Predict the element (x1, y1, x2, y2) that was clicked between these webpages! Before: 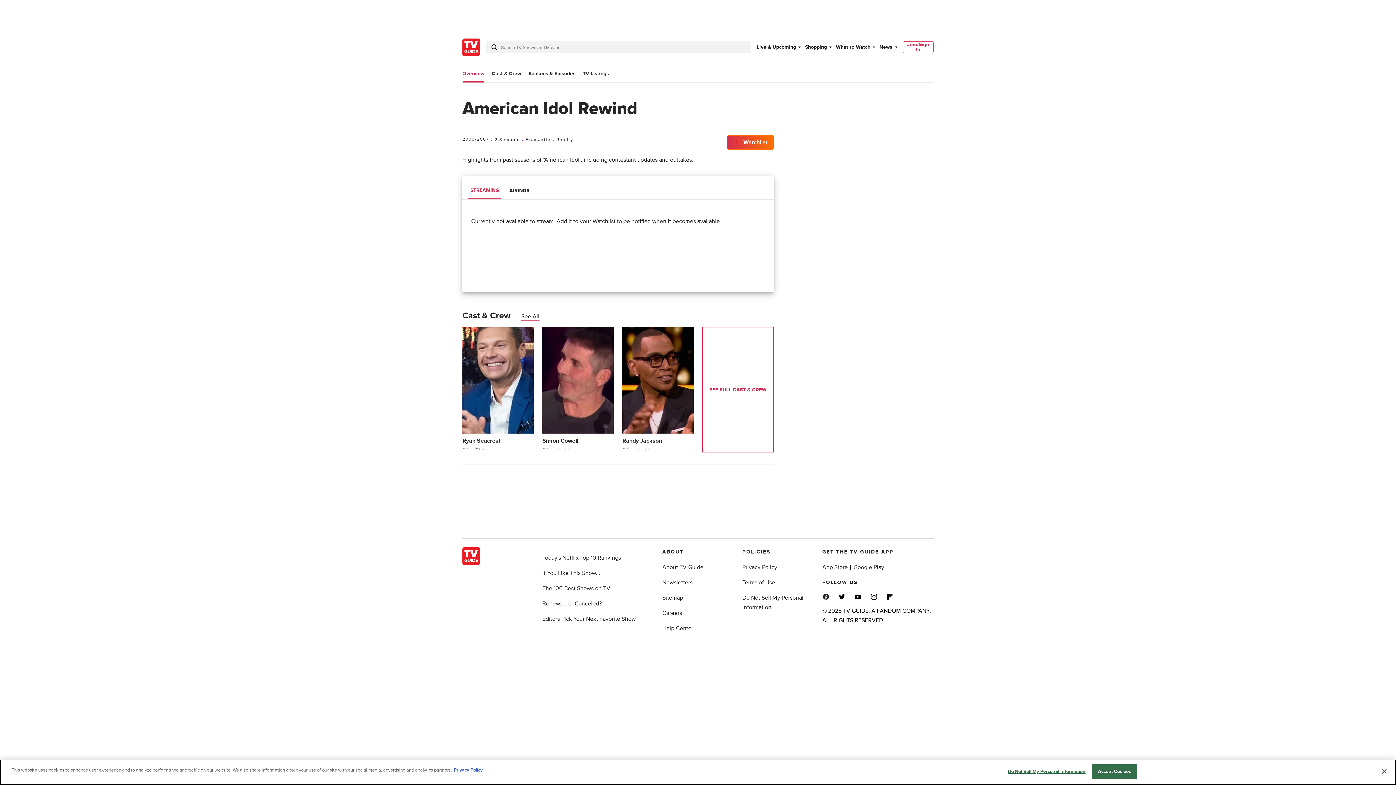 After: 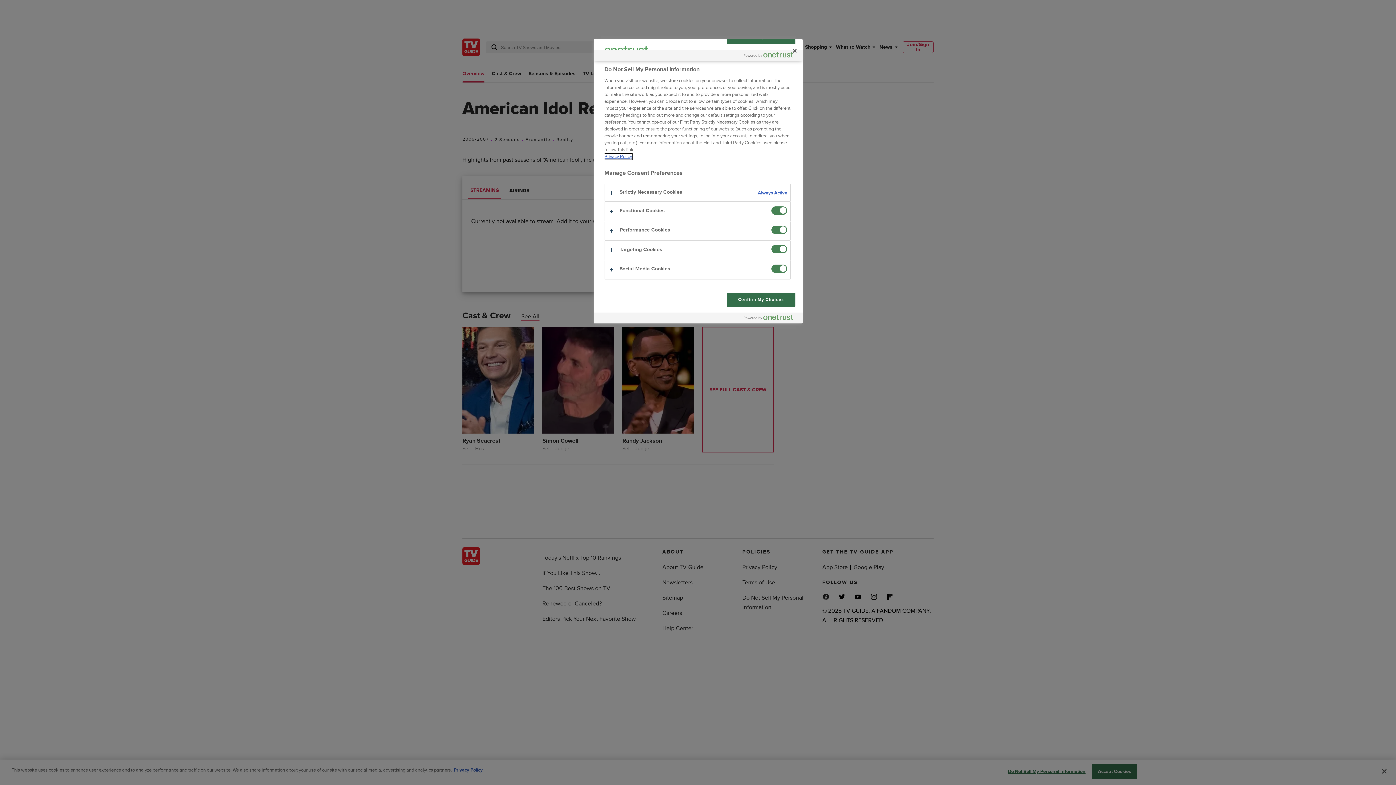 Action: label: Cookie Settings bbox: (742, 594, 782, 601)